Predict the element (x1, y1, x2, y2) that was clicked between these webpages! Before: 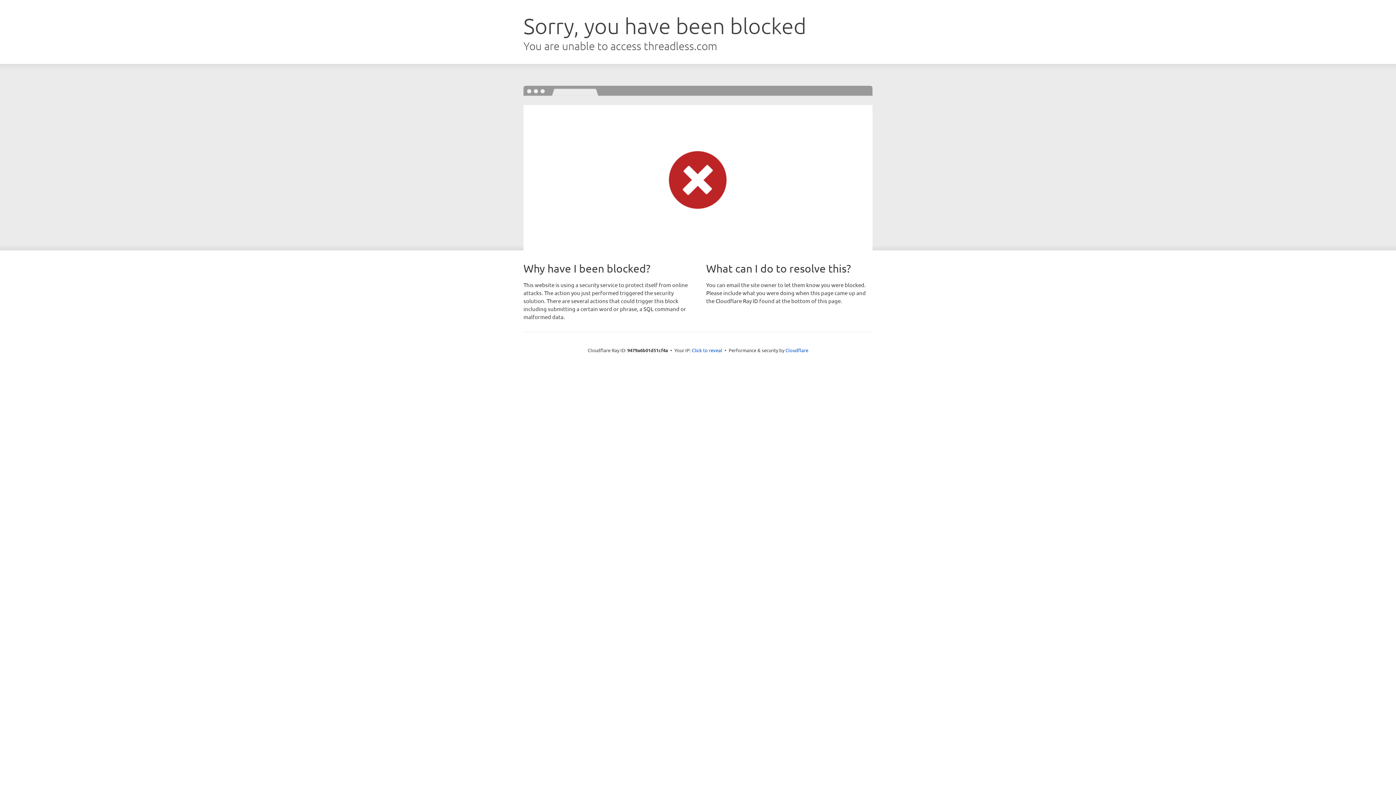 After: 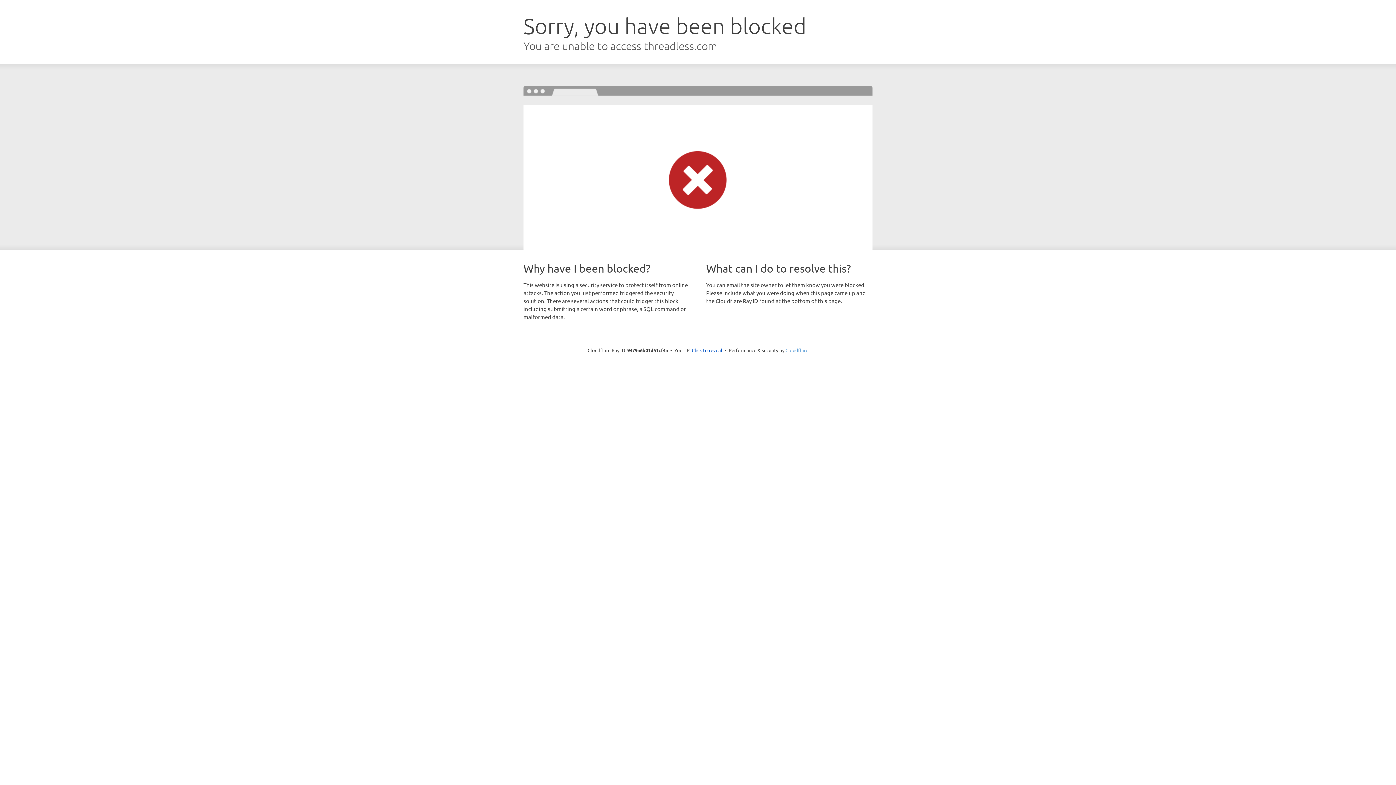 Action: label: Cloudflare bbox: (785, 347, 808, 353)